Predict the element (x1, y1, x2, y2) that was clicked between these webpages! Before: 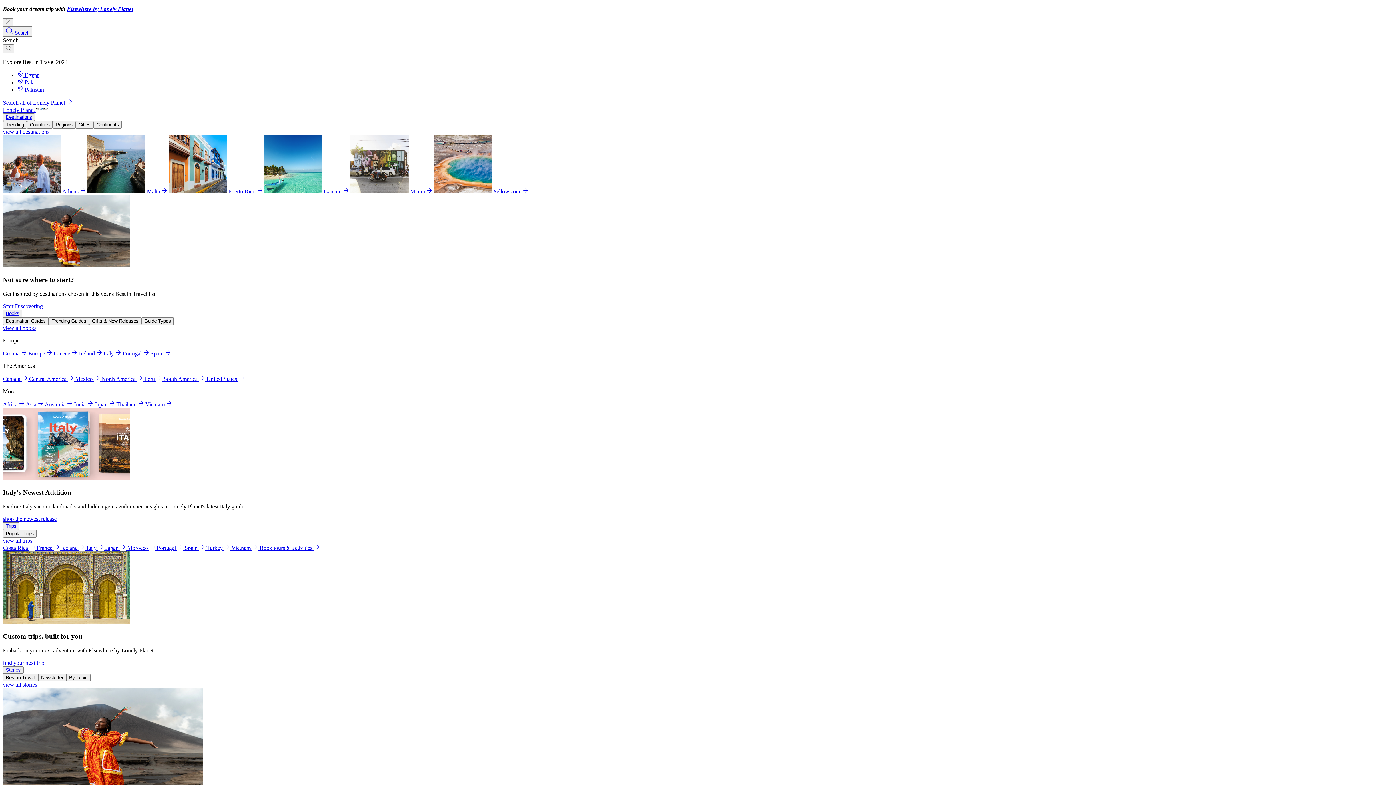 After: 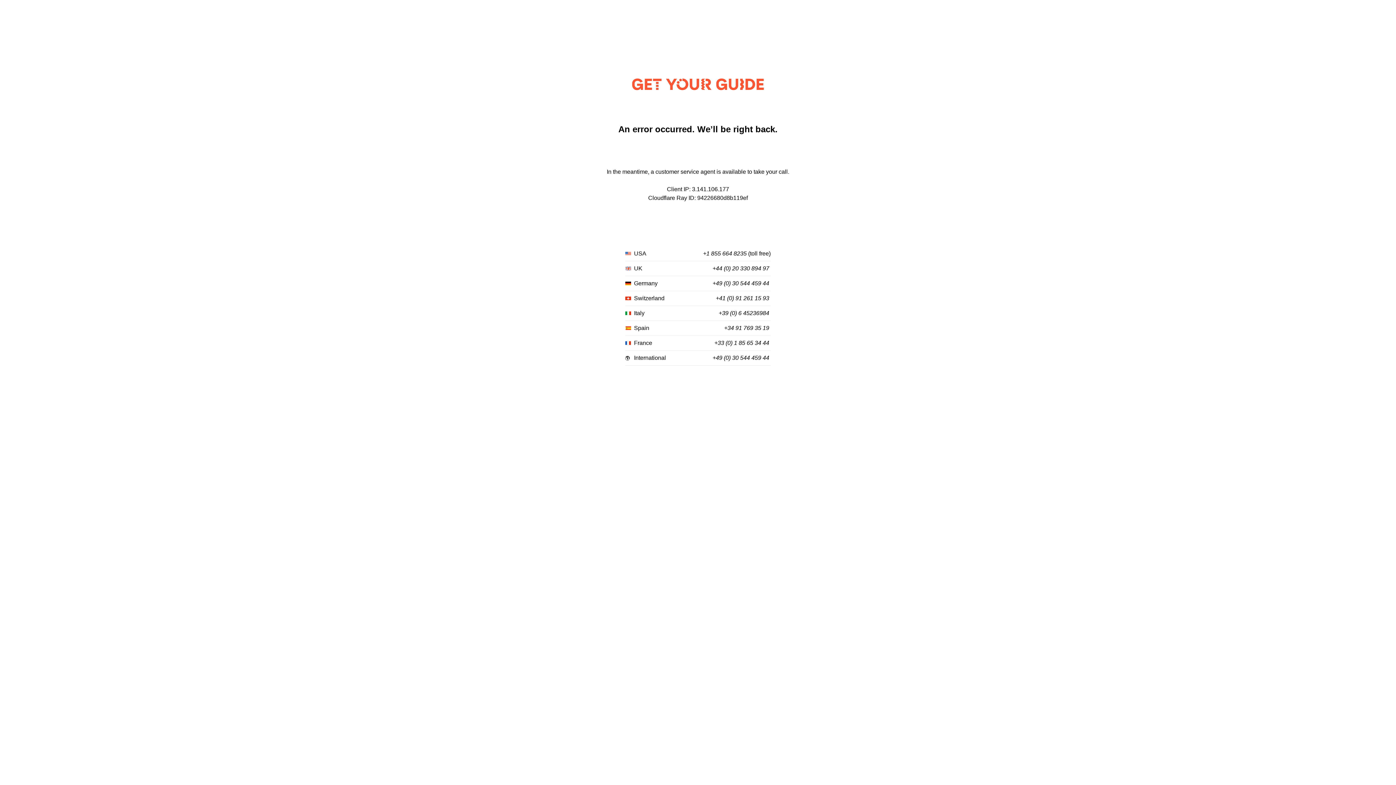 Action: bbox: (259, 545, 319, 551) label: Book tours & activities 